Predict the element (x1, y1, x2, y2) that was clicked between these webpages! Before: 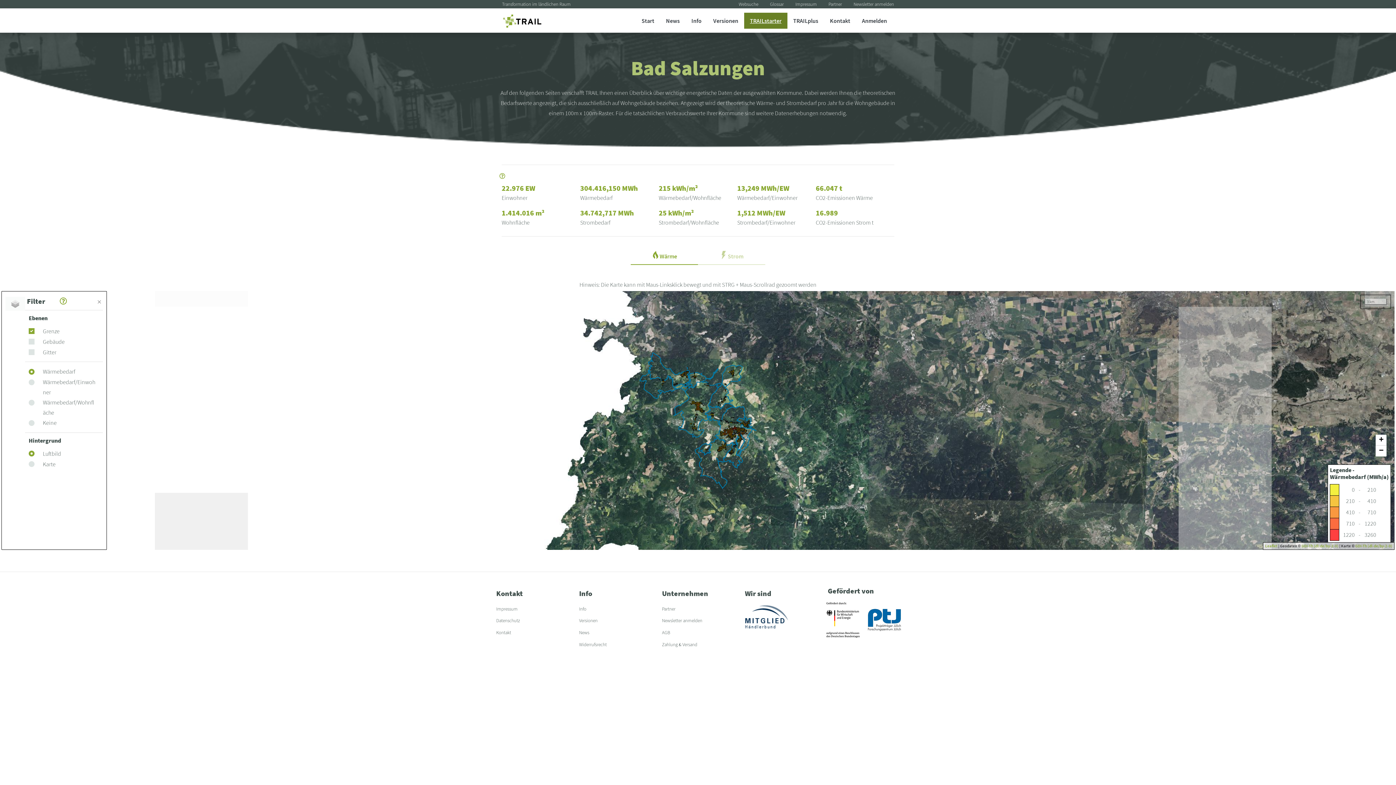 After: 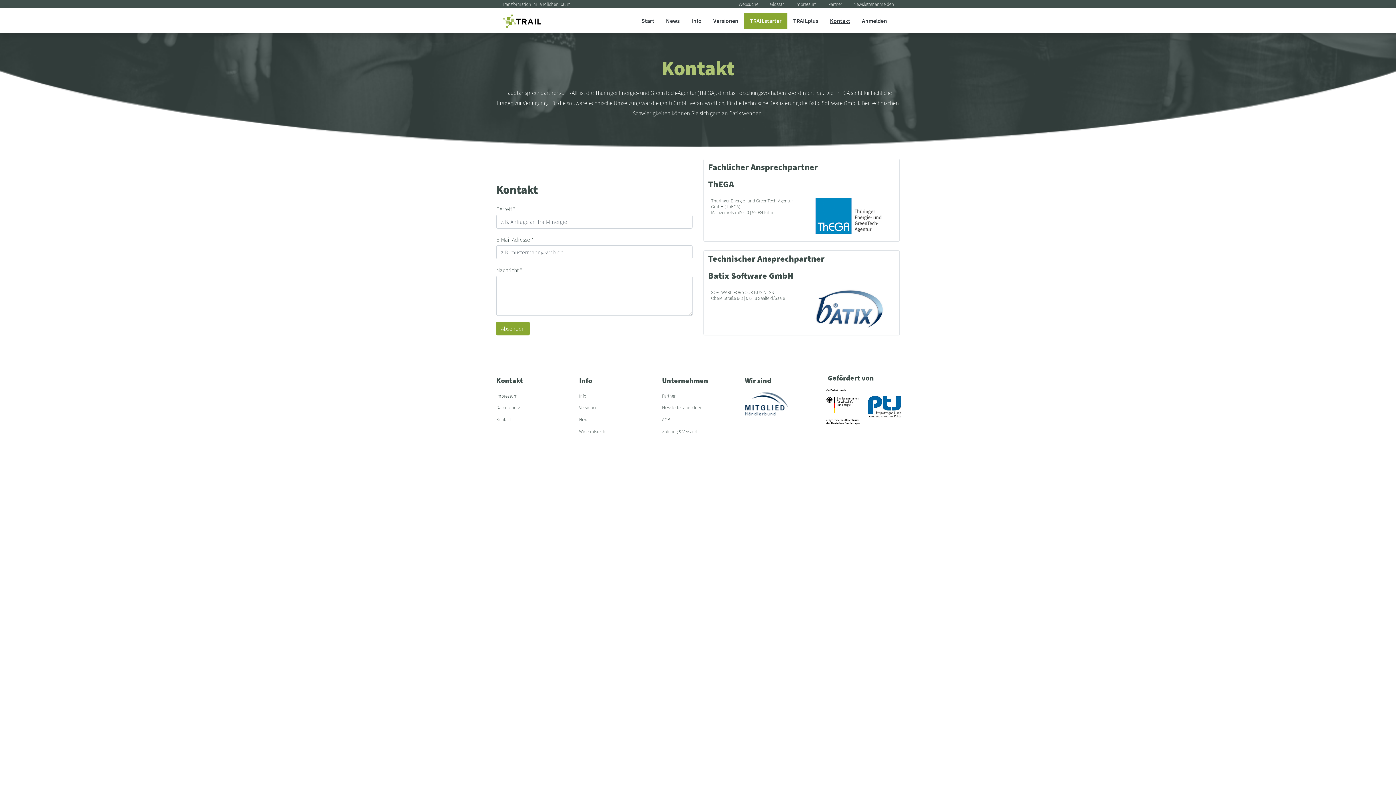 Action: bbox: (496, 629, 511, 635) label: Kontakt